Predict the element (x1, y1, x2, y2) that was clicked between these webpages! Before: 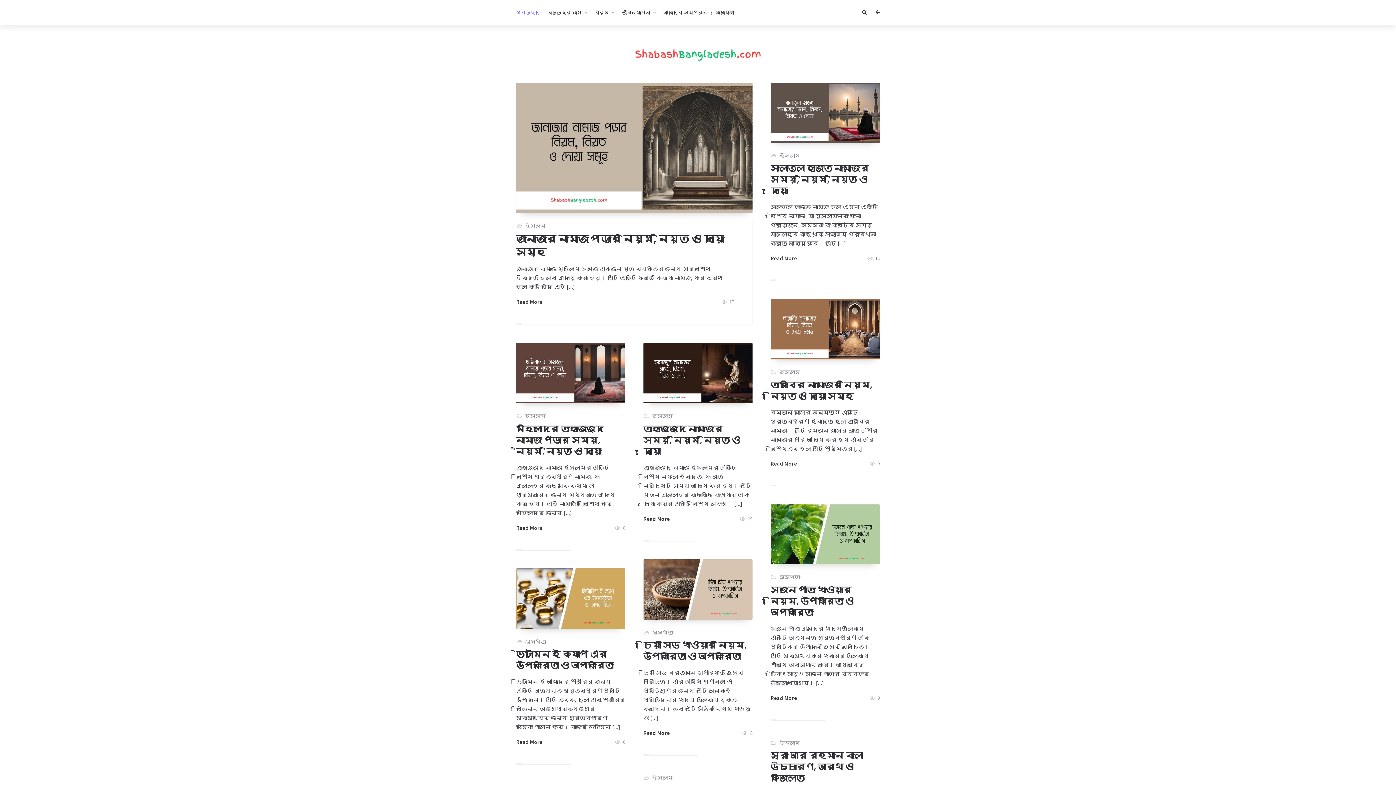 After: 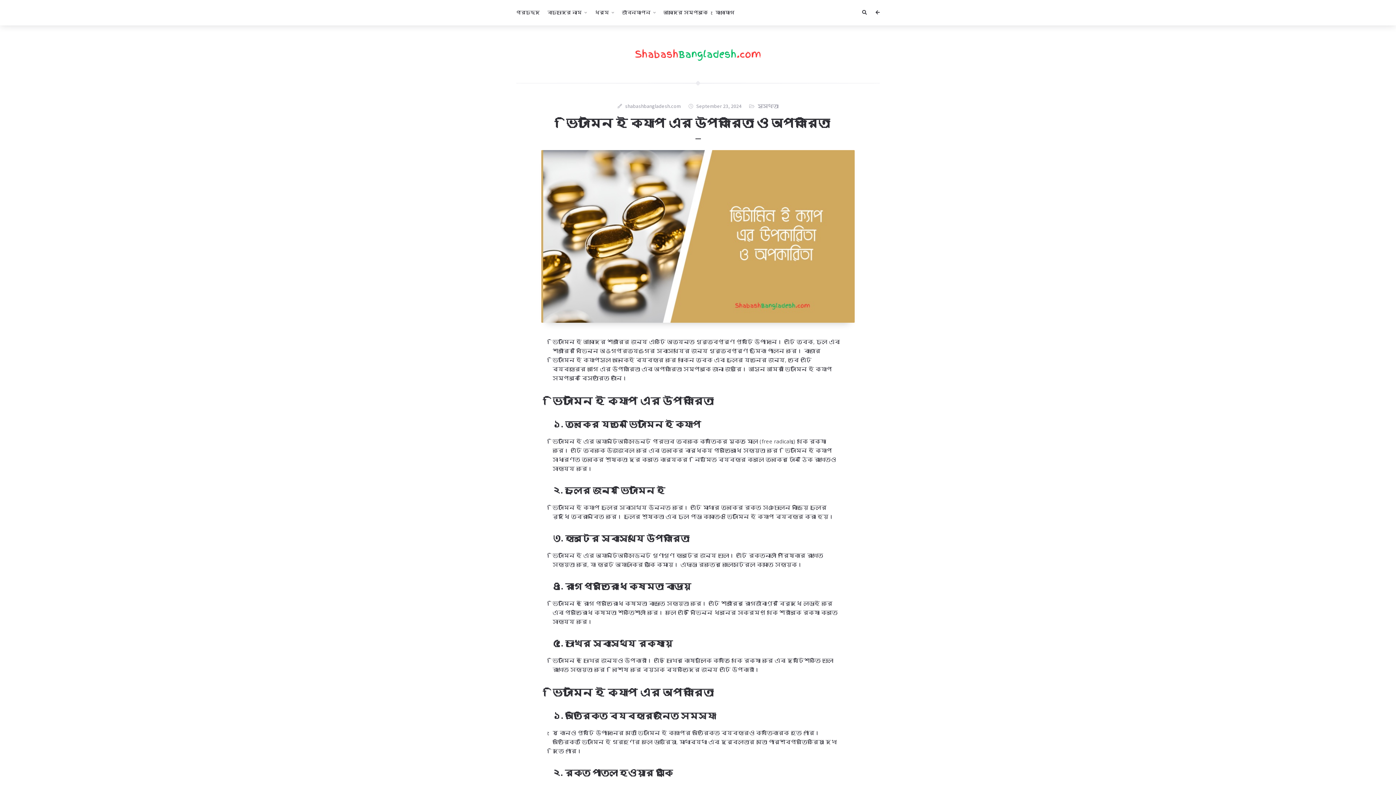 Action: bbox: (615, 738, 625, 746) label:  8